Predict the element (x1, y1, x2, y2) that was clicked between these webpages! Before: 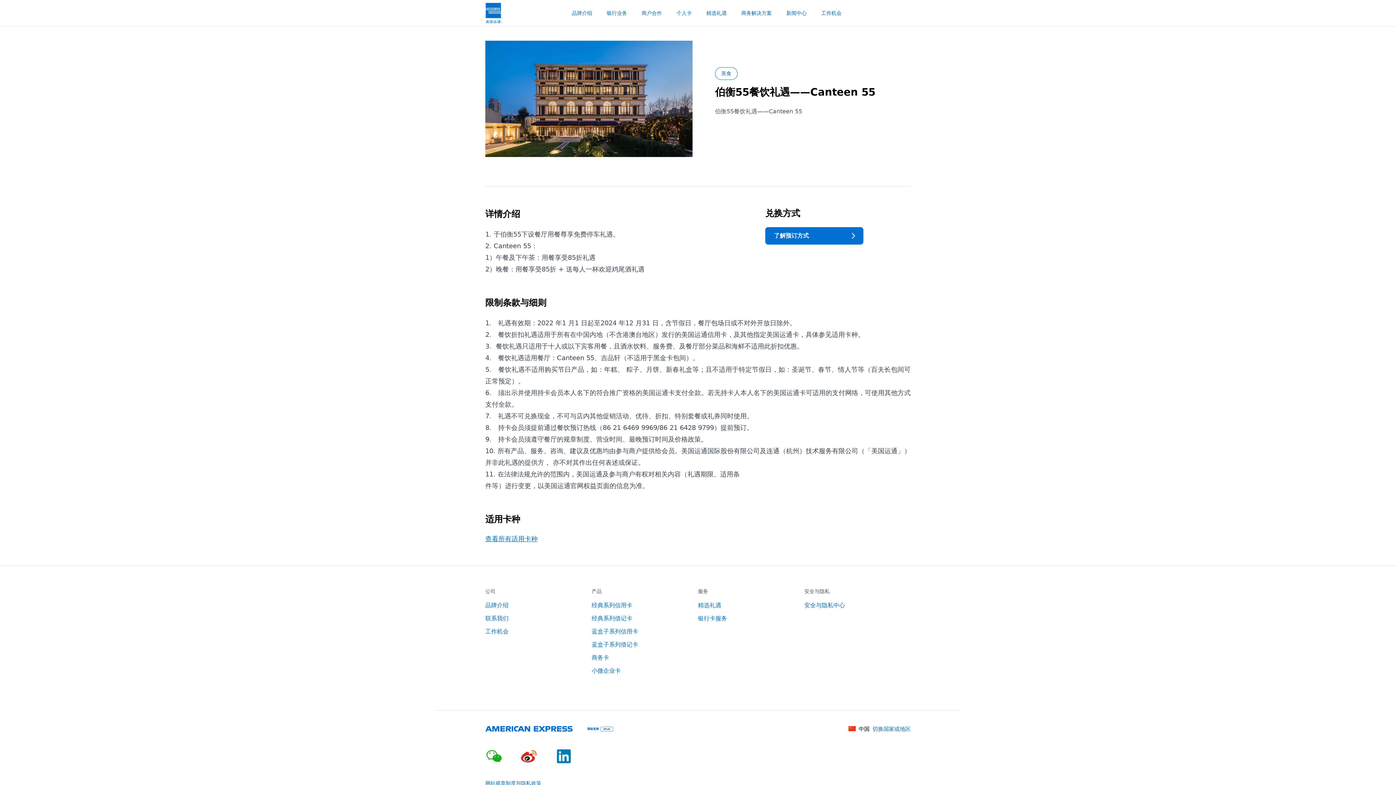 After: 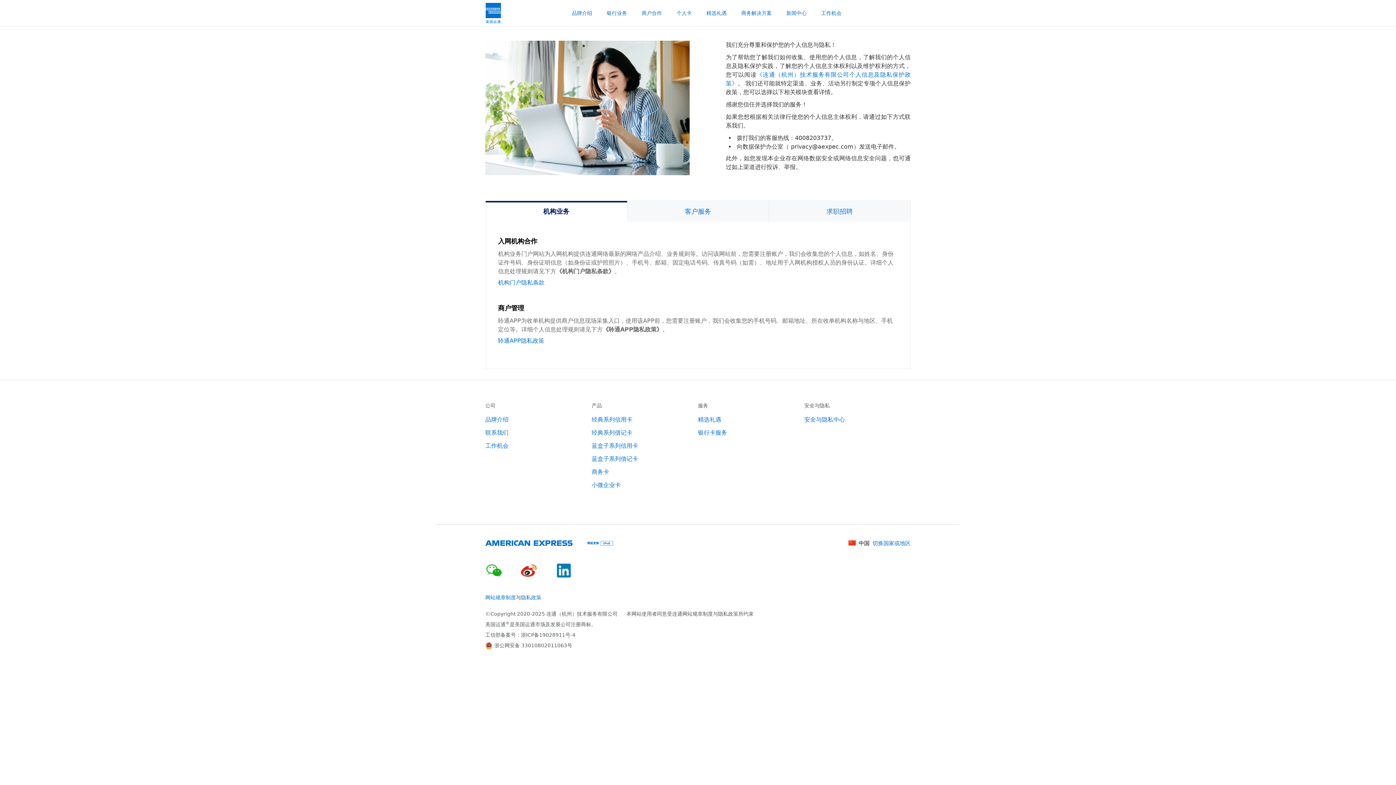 Action: label: 安全与隐私中心 bbox: (804, 599, 910, 612)